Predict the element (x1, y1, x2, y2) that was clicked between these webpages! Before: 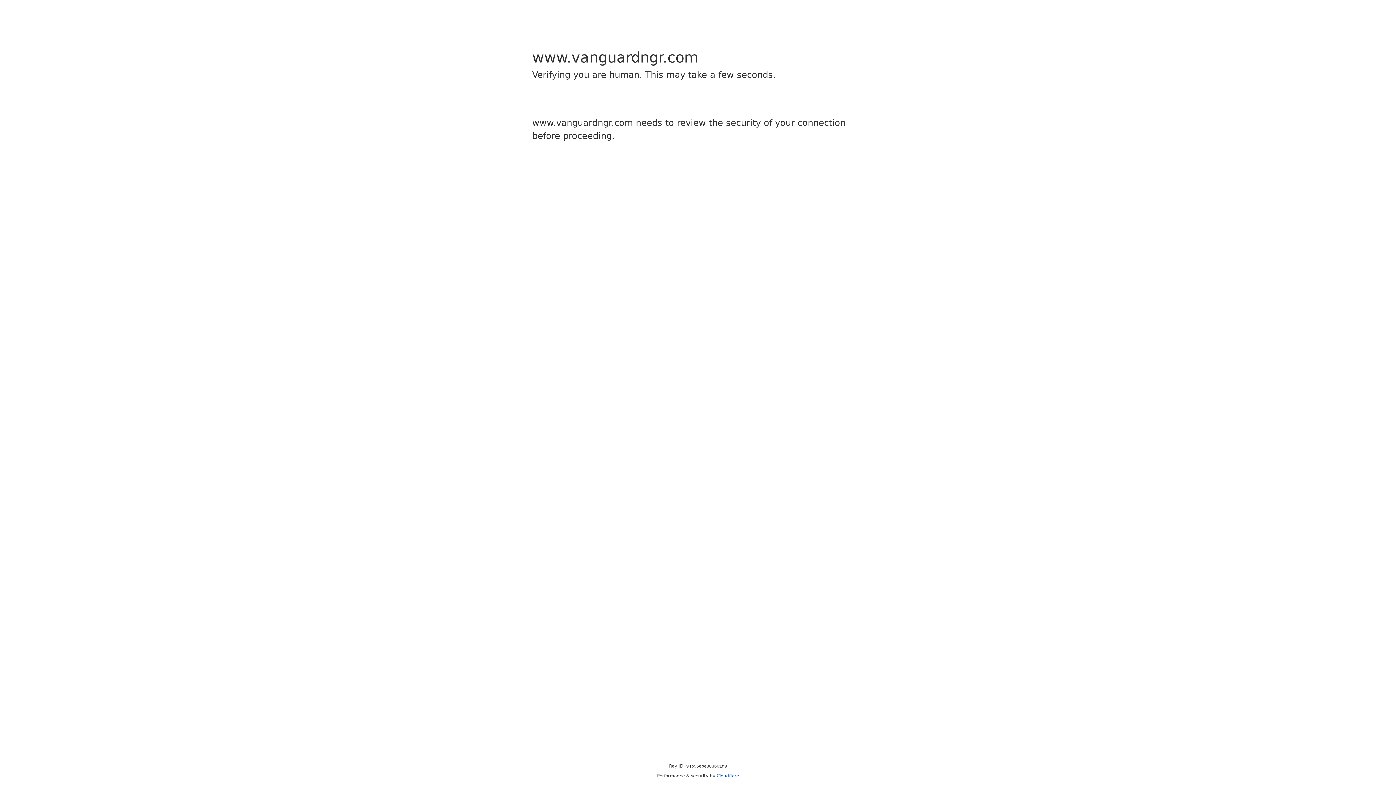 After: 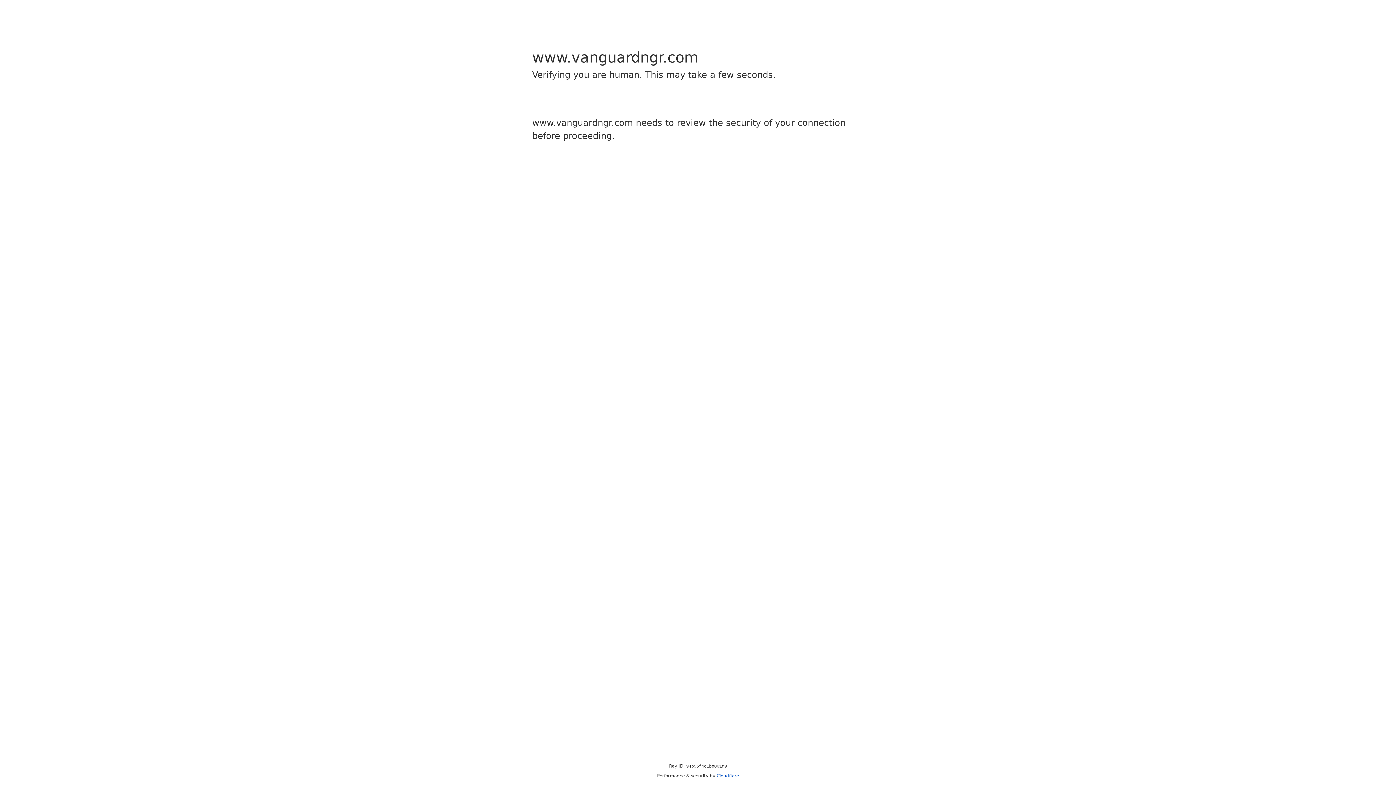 Action: label: Cloudflare bbox: (716, 773, 739, 778)